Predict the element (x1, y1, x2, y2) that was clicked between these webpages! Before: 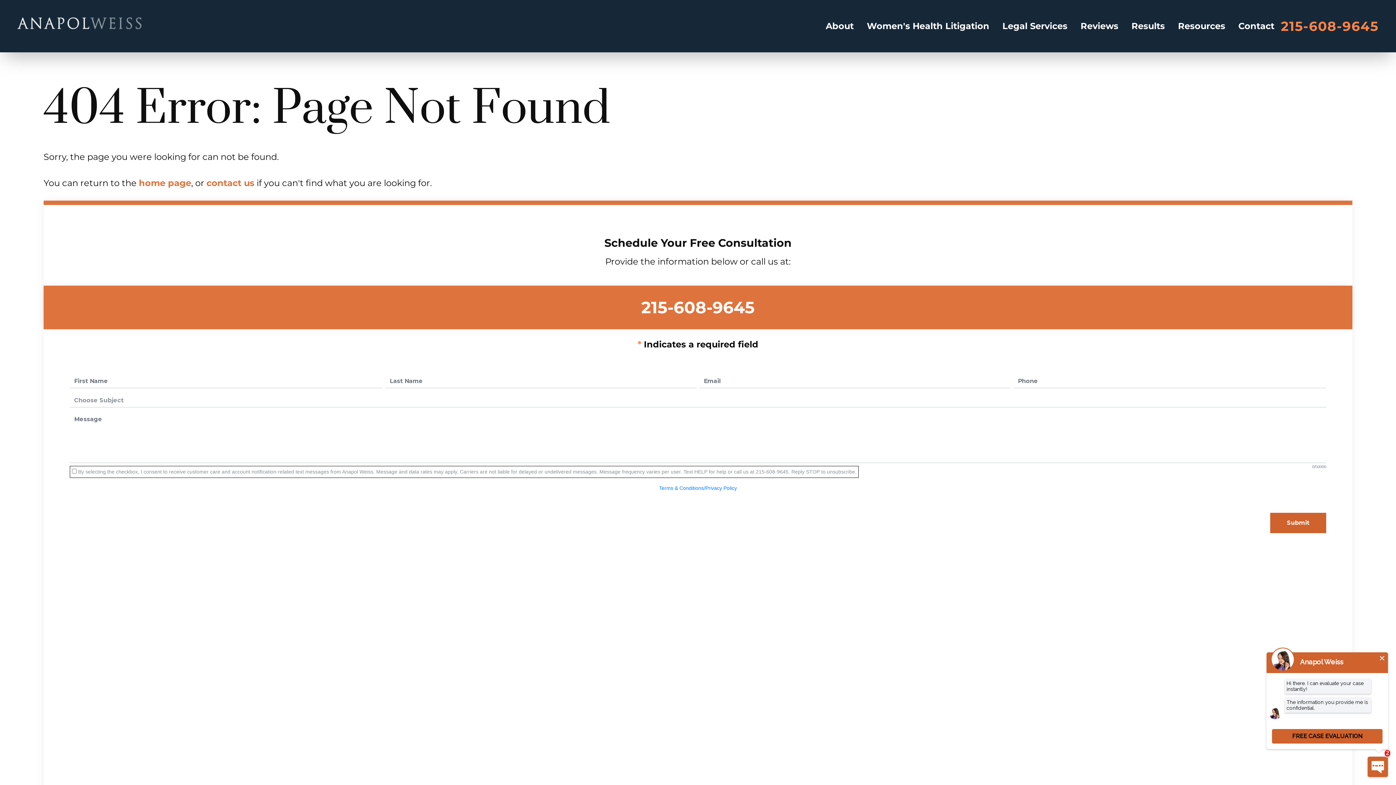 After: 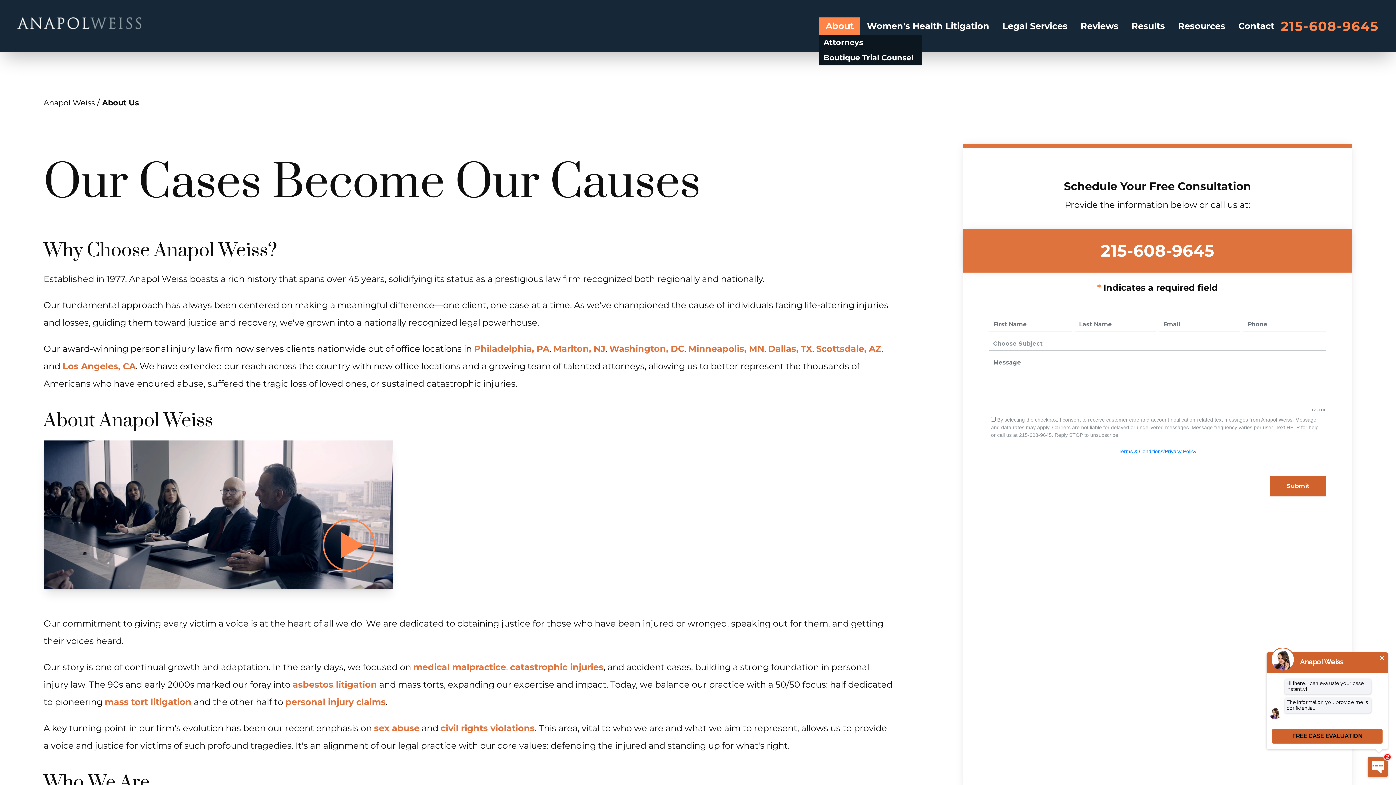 Action: label: About bbox: (819, 17, 860, 34)